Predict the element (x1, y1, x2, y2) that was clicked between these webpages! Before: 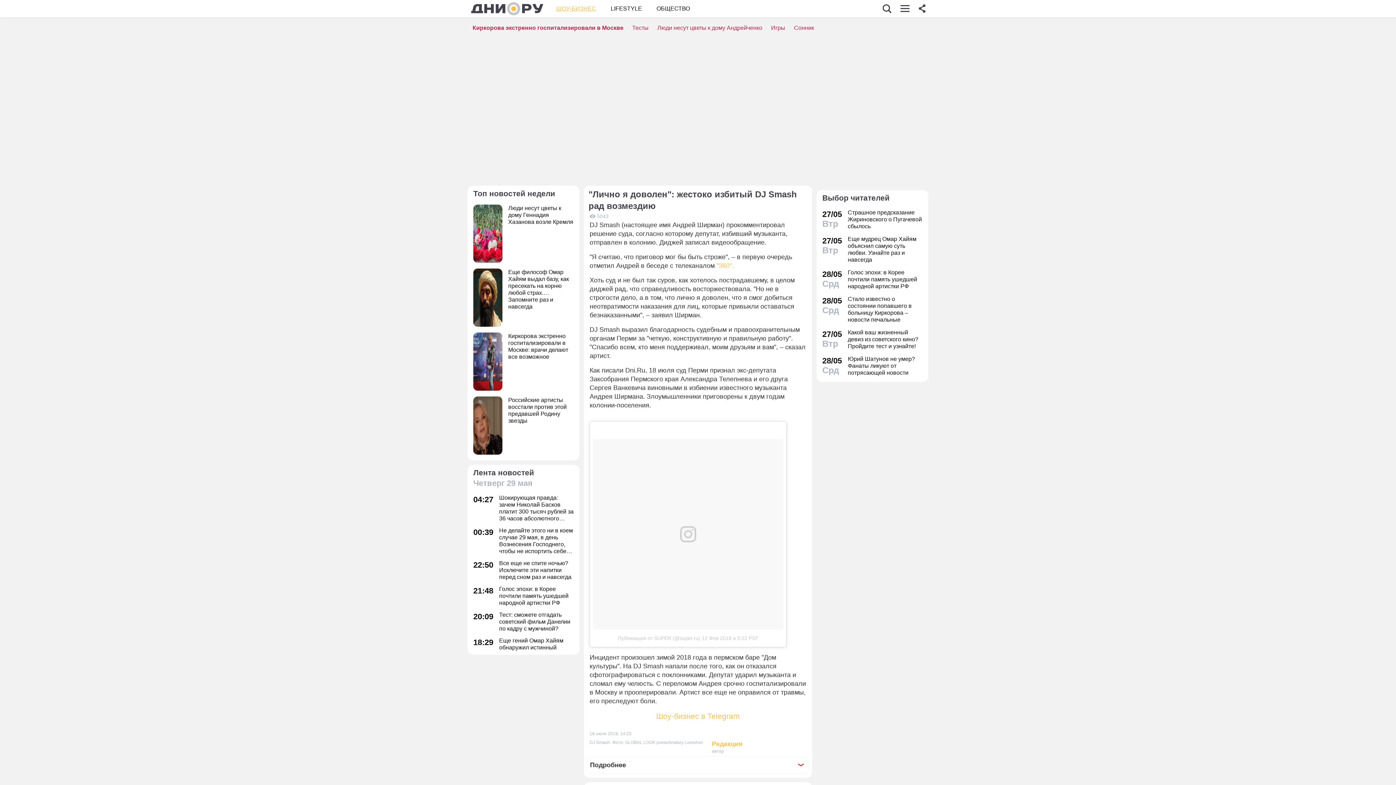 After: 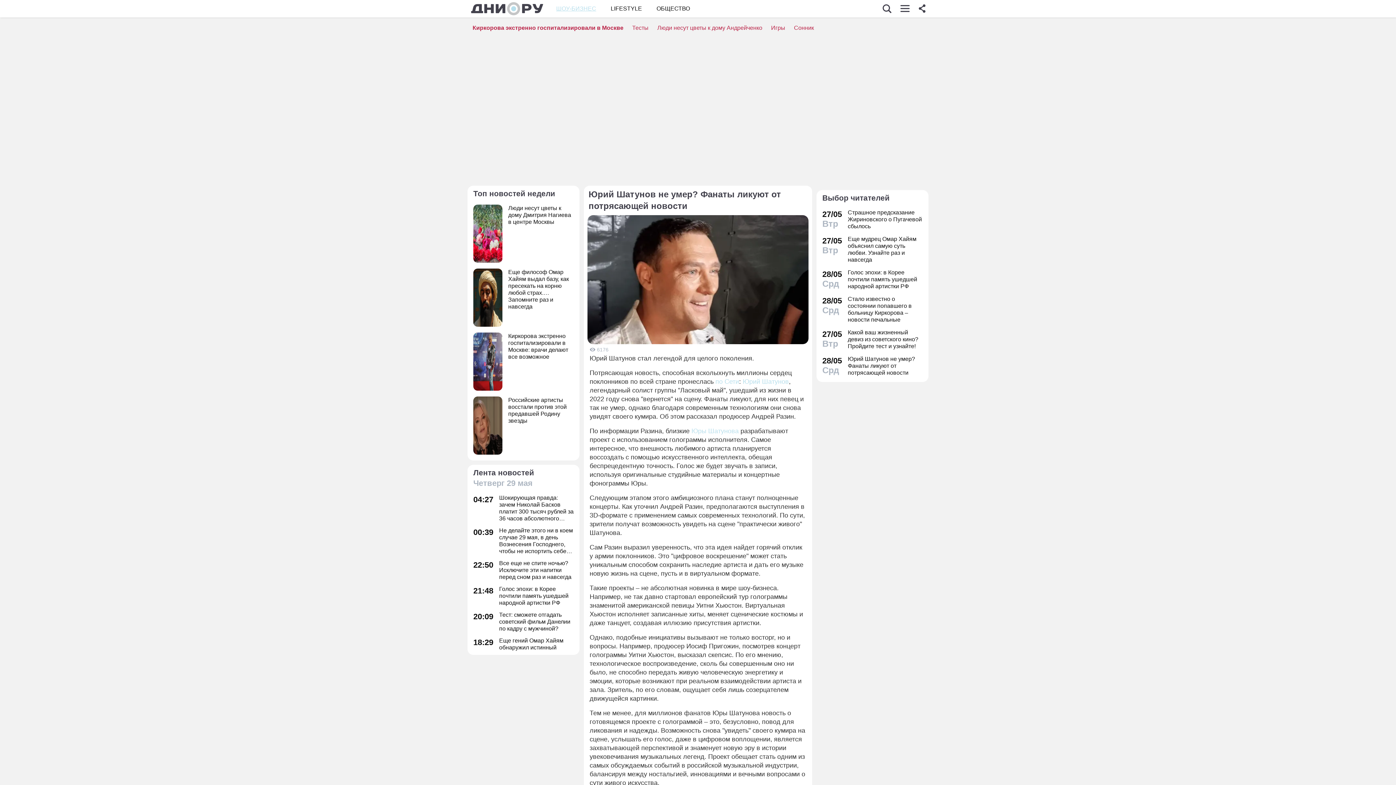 Action: bbox: (822, 355, 922, 376) label: 28/05
Срд
Юрий Шатунов не умер? Фанаты ликуют от потрясающей новости